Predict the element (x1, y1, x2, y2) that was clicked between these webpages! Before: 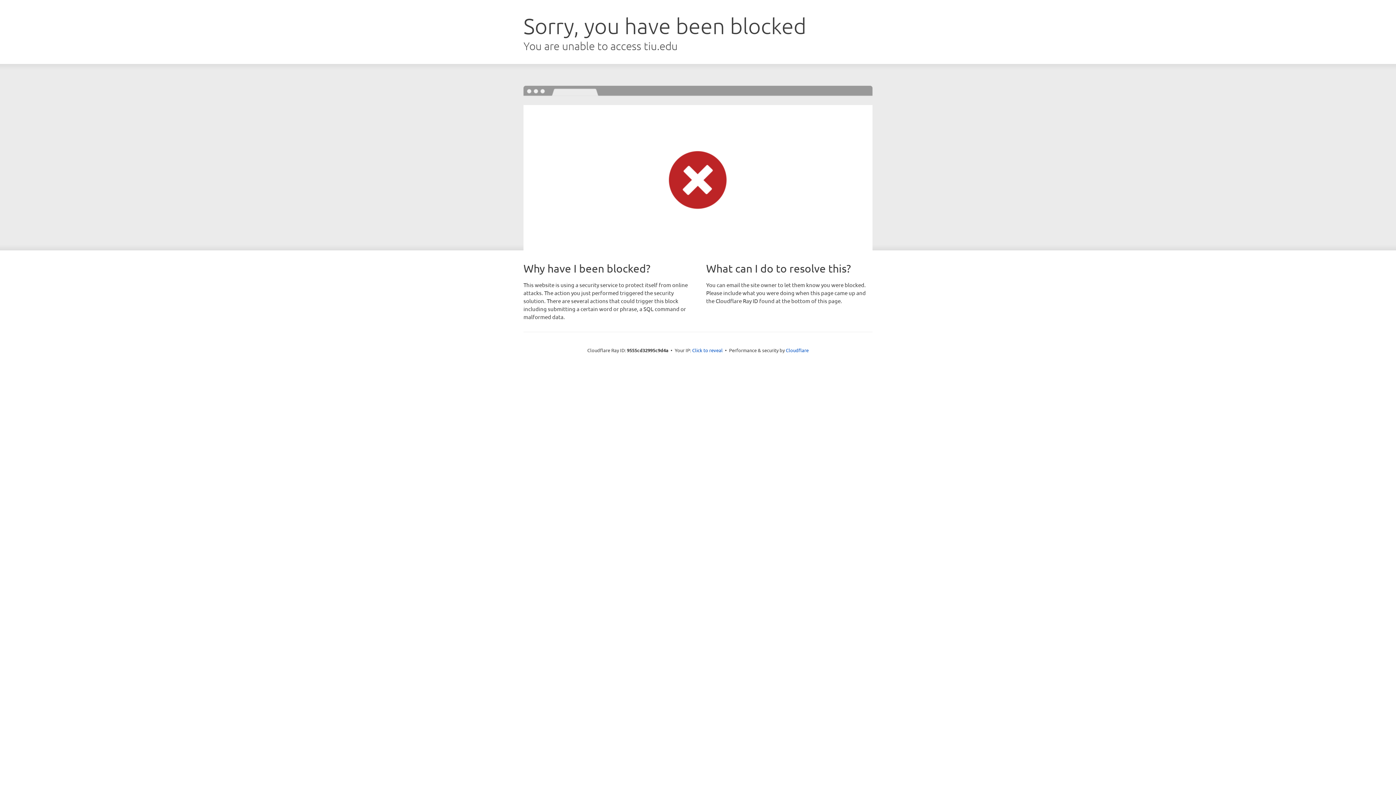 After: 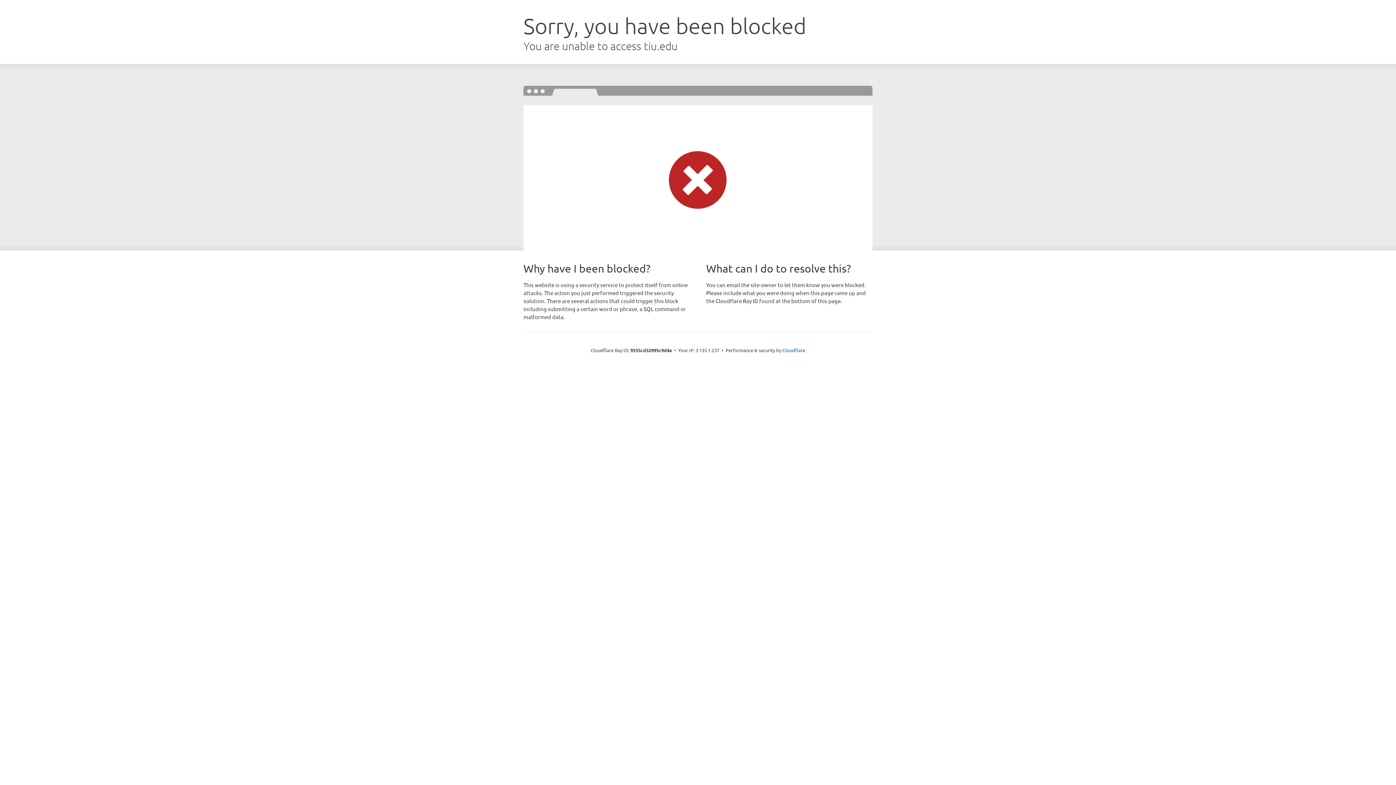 Action: bbox: (692, 346, 722, 353) label: Click to reveal